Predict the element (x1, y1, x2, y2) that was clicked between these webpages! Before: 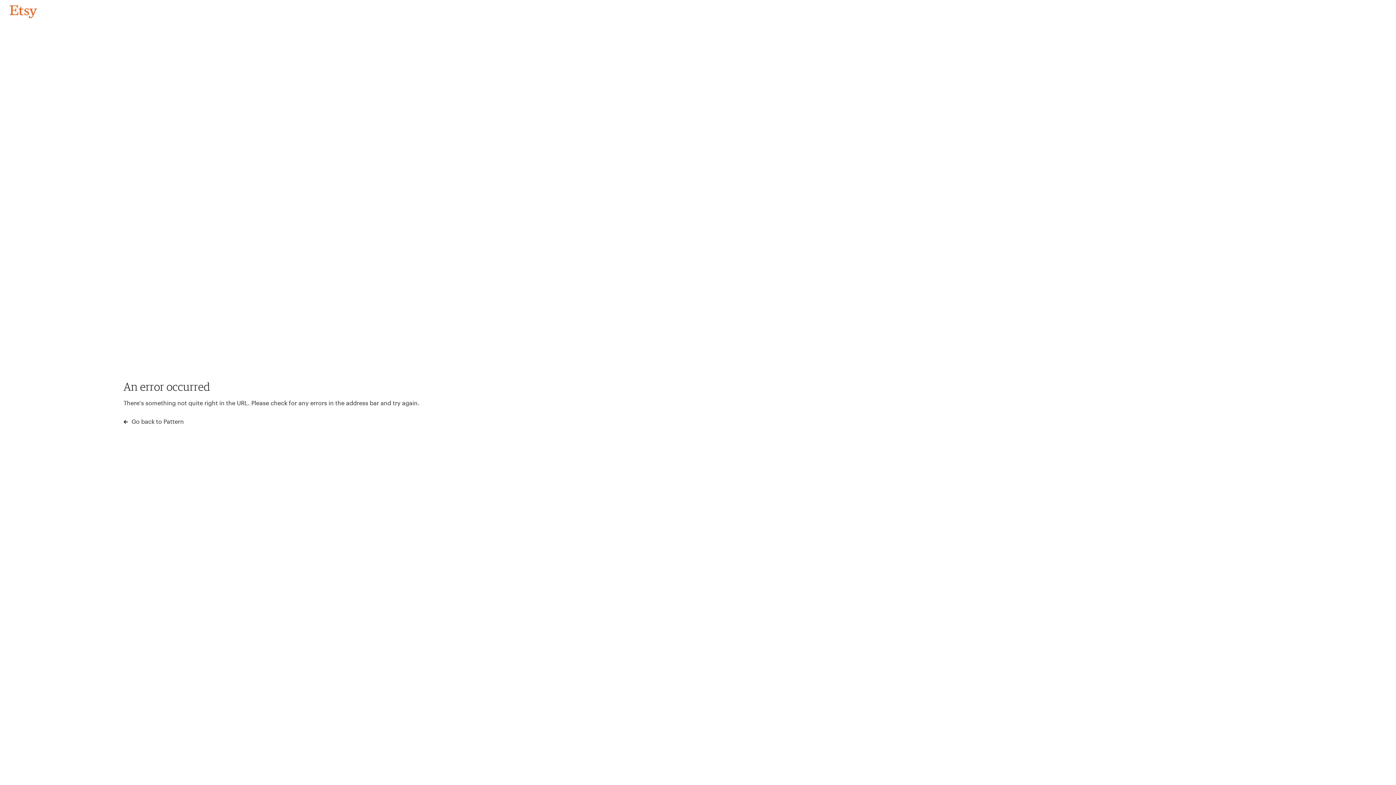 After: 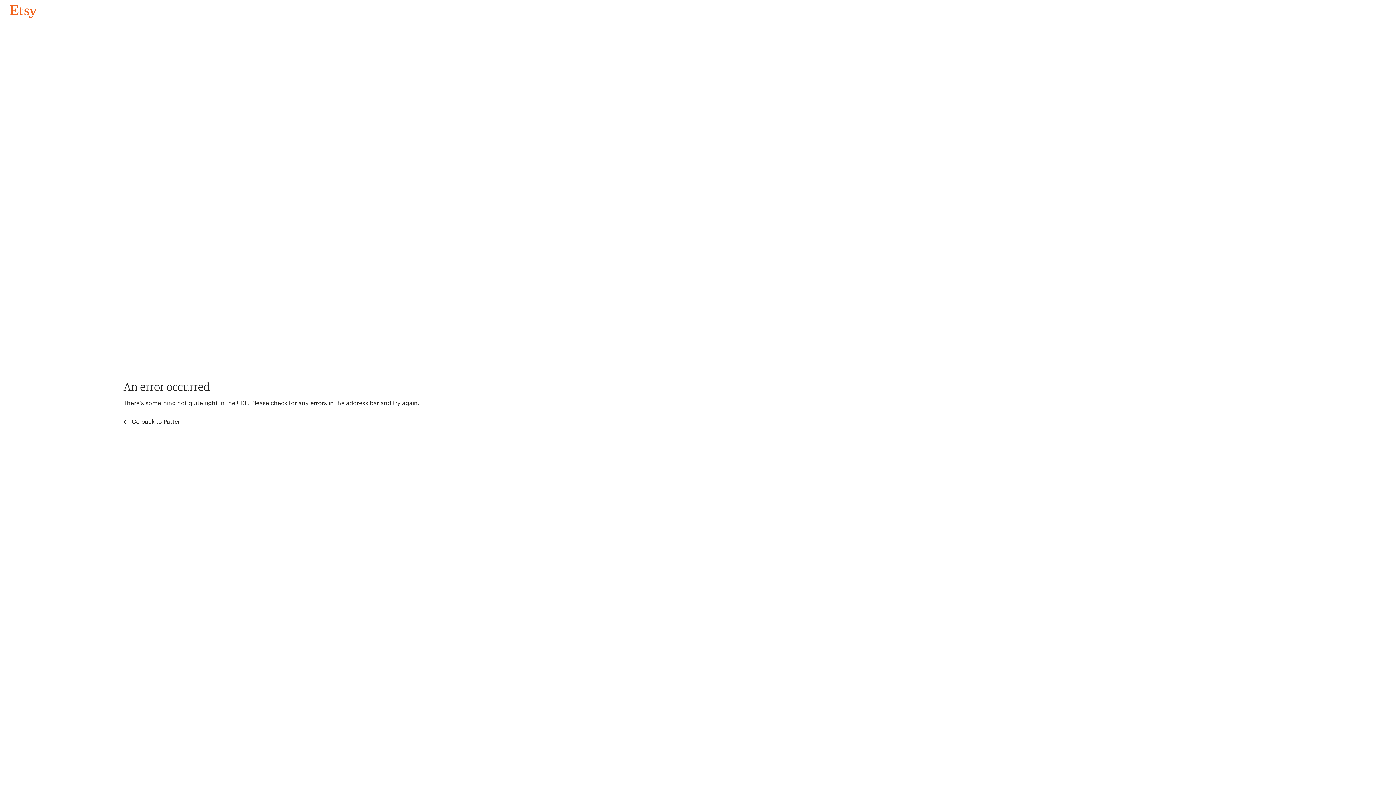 Action: bbox: (4, 3, 42, 18) label: Go back to Pattern